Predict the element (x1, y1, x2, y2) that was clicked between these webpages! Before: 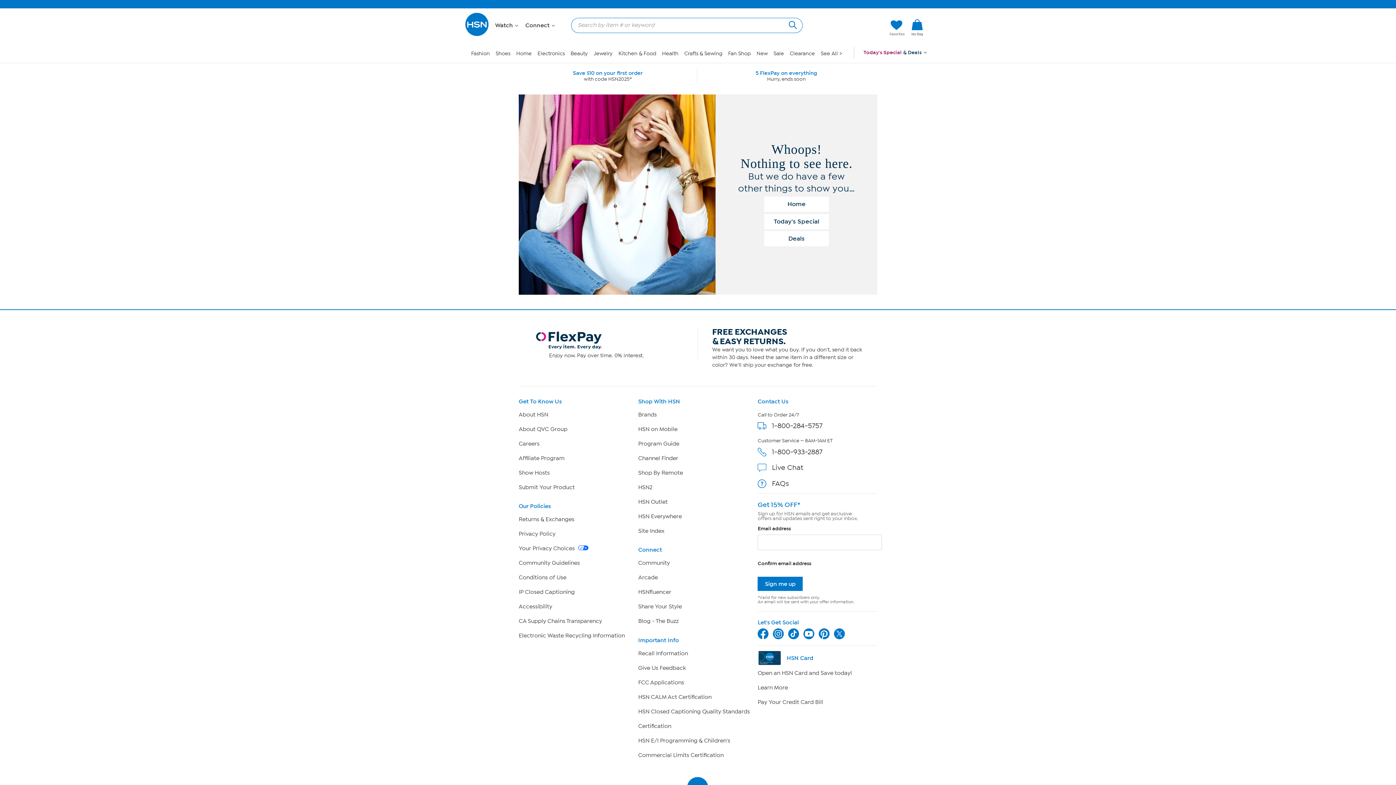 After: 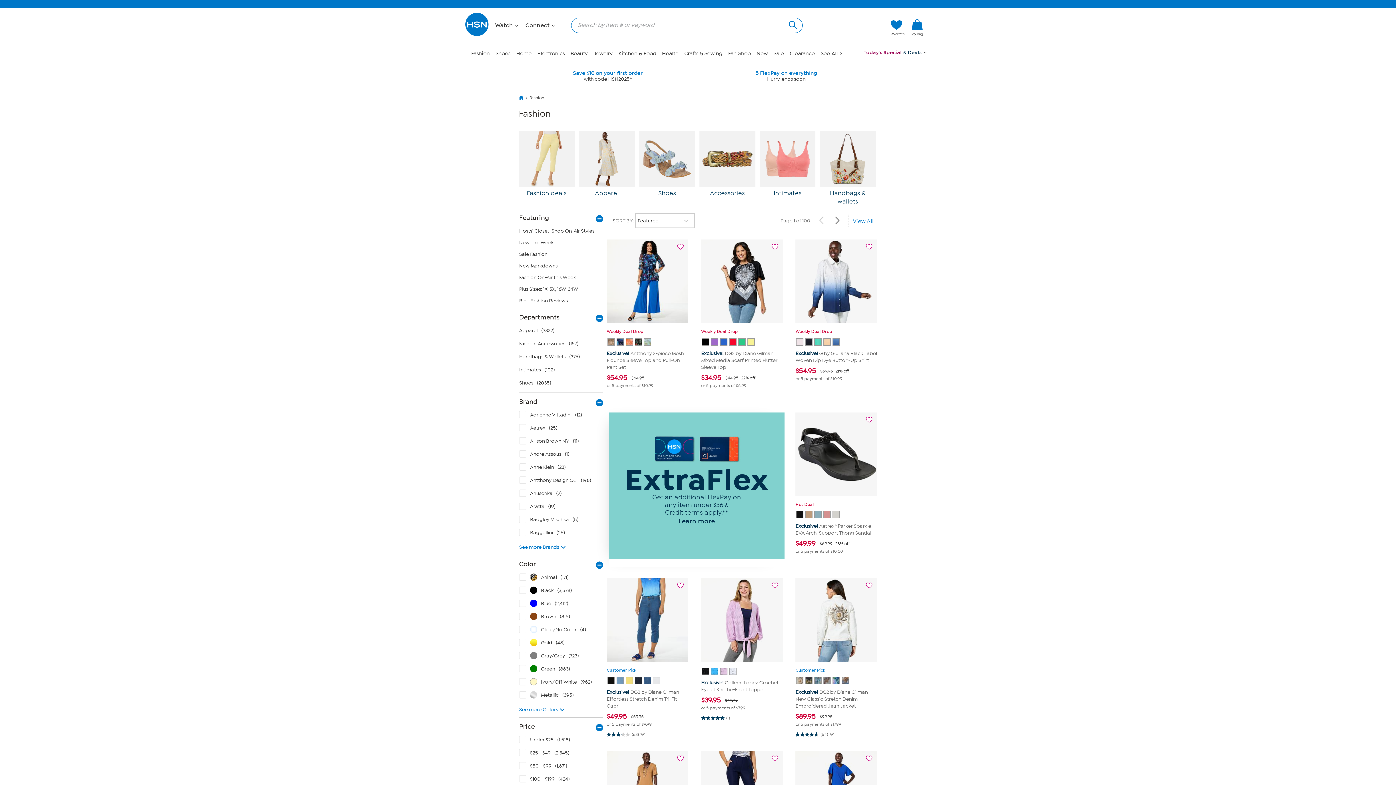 Action: label: Fashion bbox: (471, 50, 489, 56)